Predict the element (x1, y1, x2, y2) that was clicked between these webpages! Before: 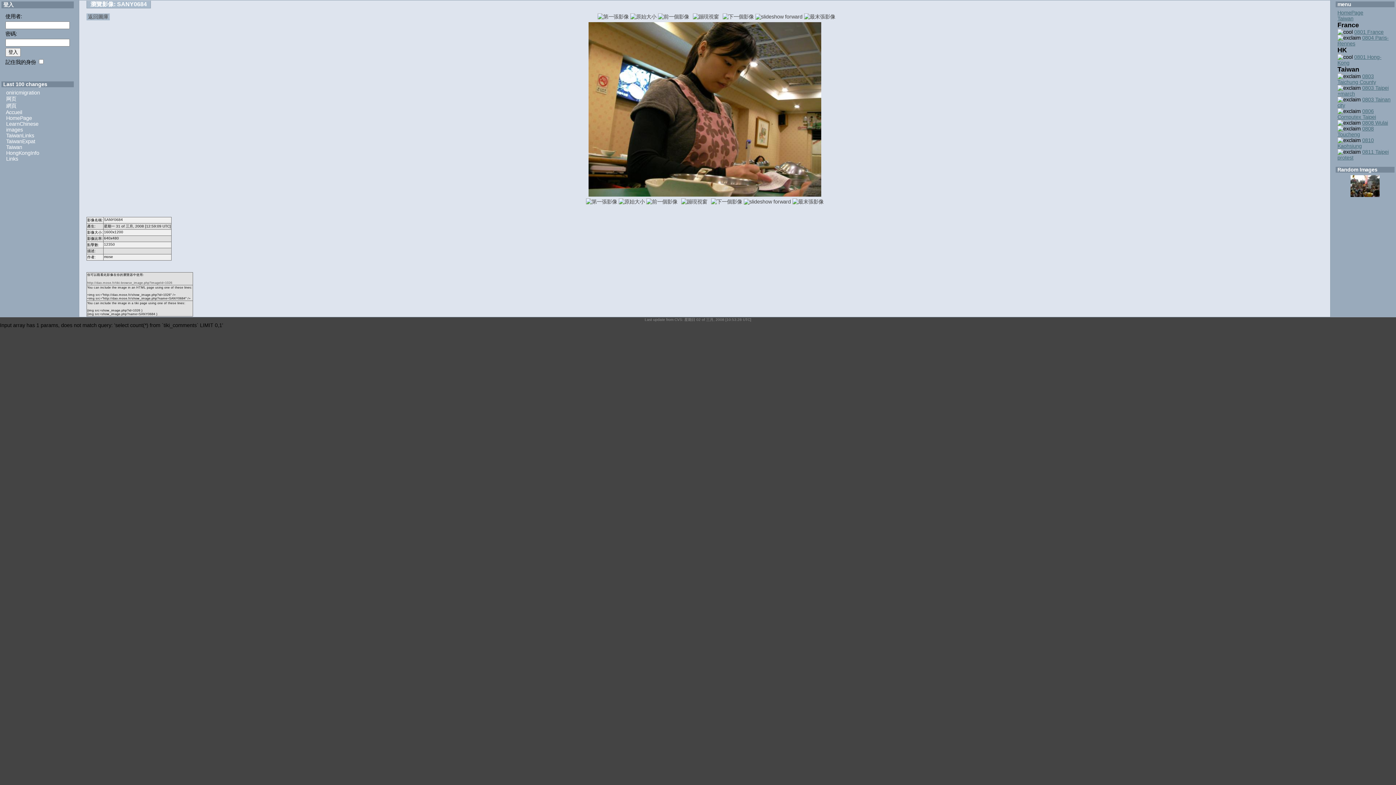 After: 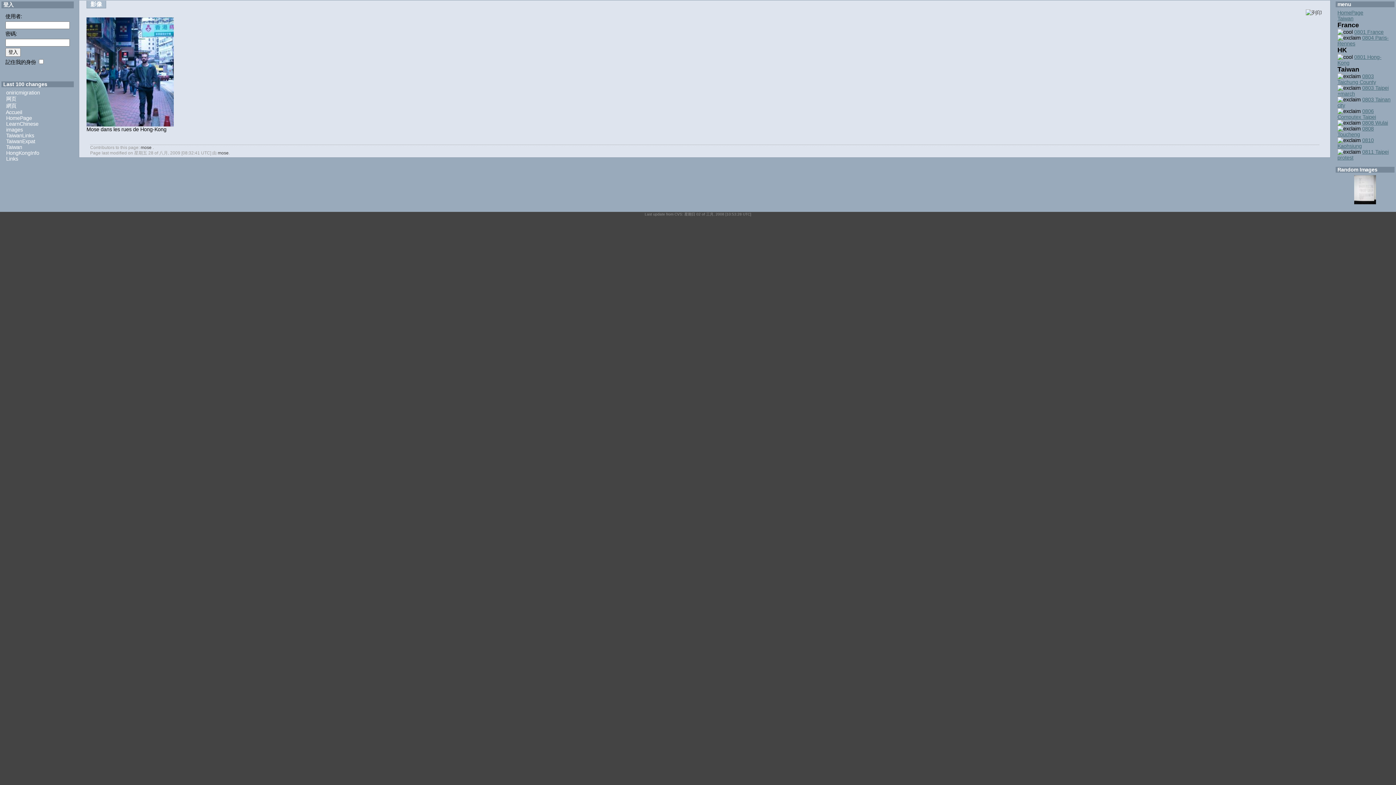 Action: bbox: (6, 126, 22, 132) label: images